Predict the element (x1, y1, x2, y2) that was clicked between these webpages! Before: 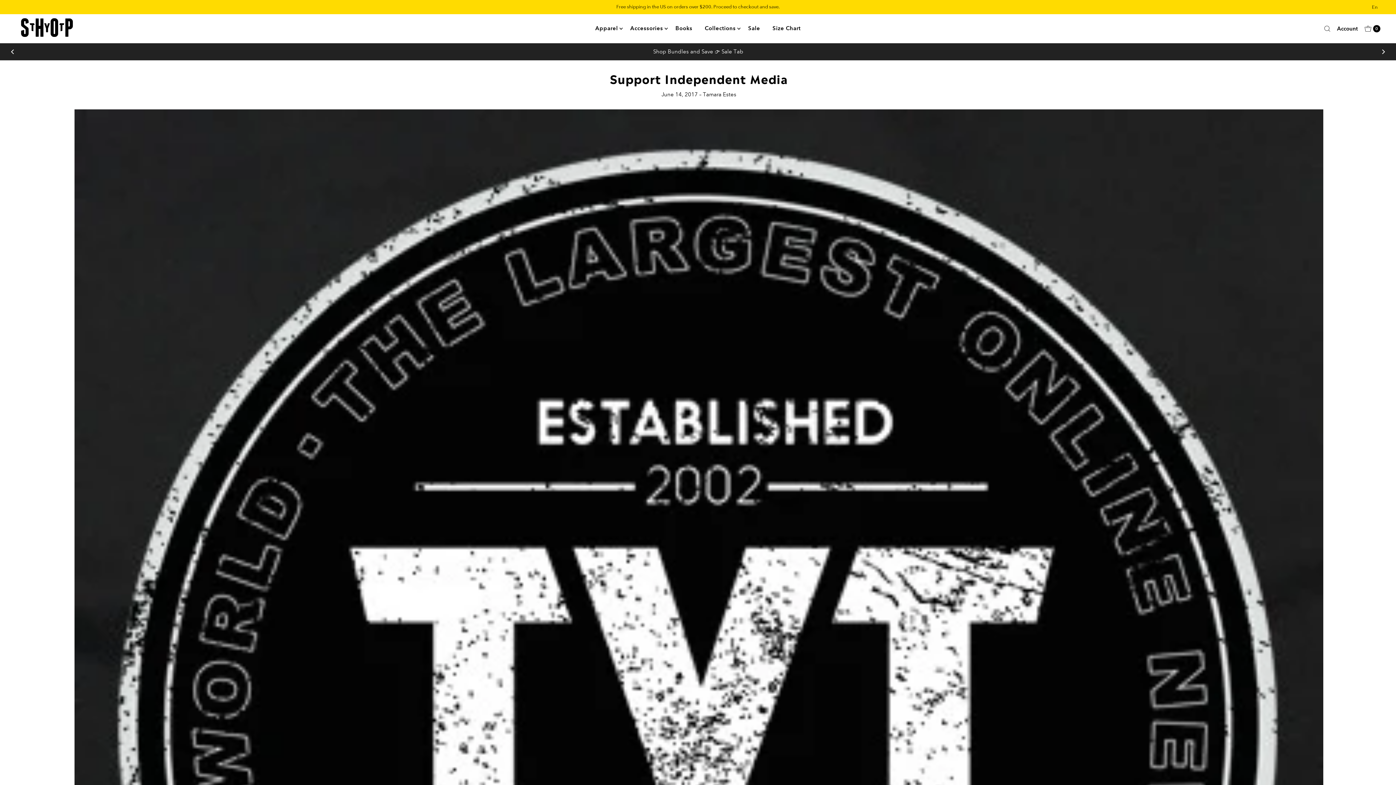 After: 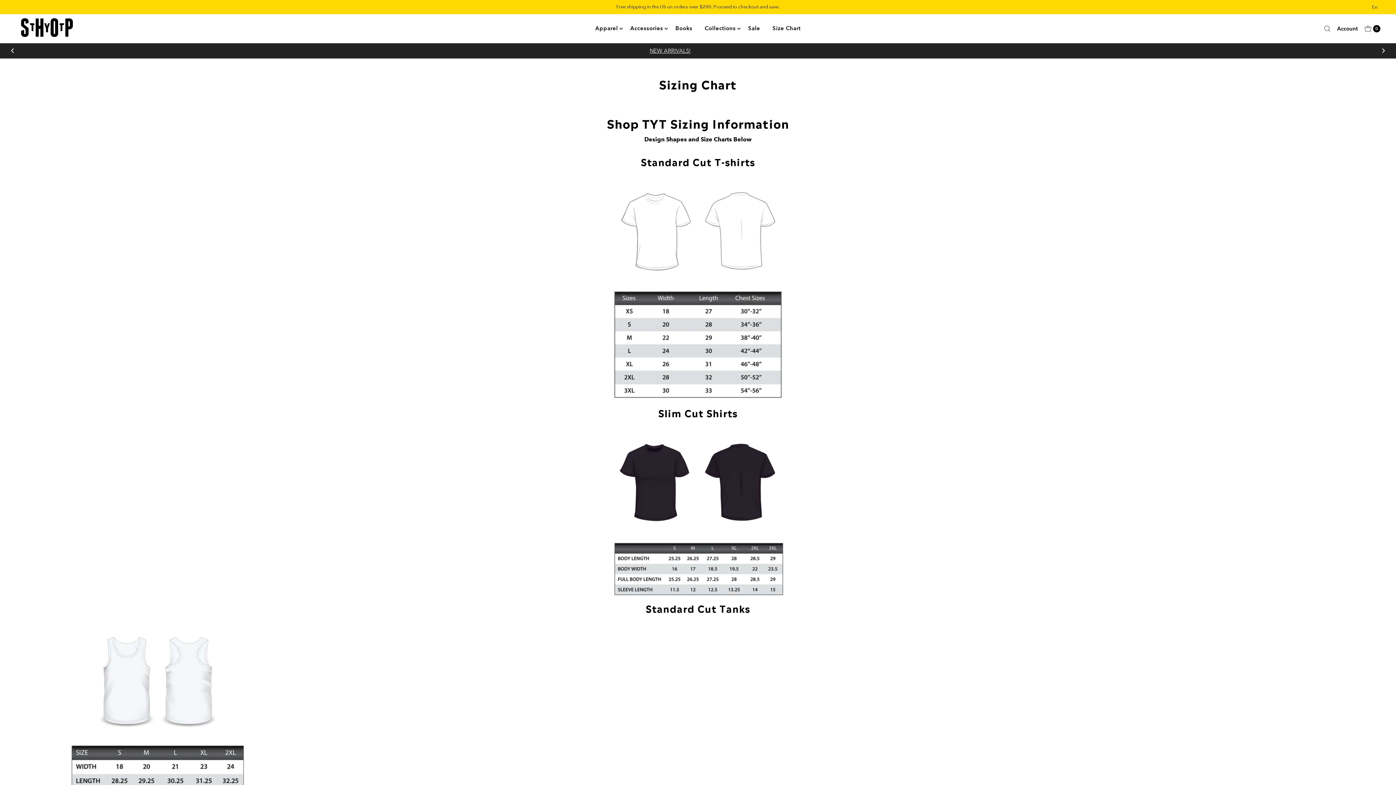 Action: label: Size Chart bbox: (767, 19, 806, 37)